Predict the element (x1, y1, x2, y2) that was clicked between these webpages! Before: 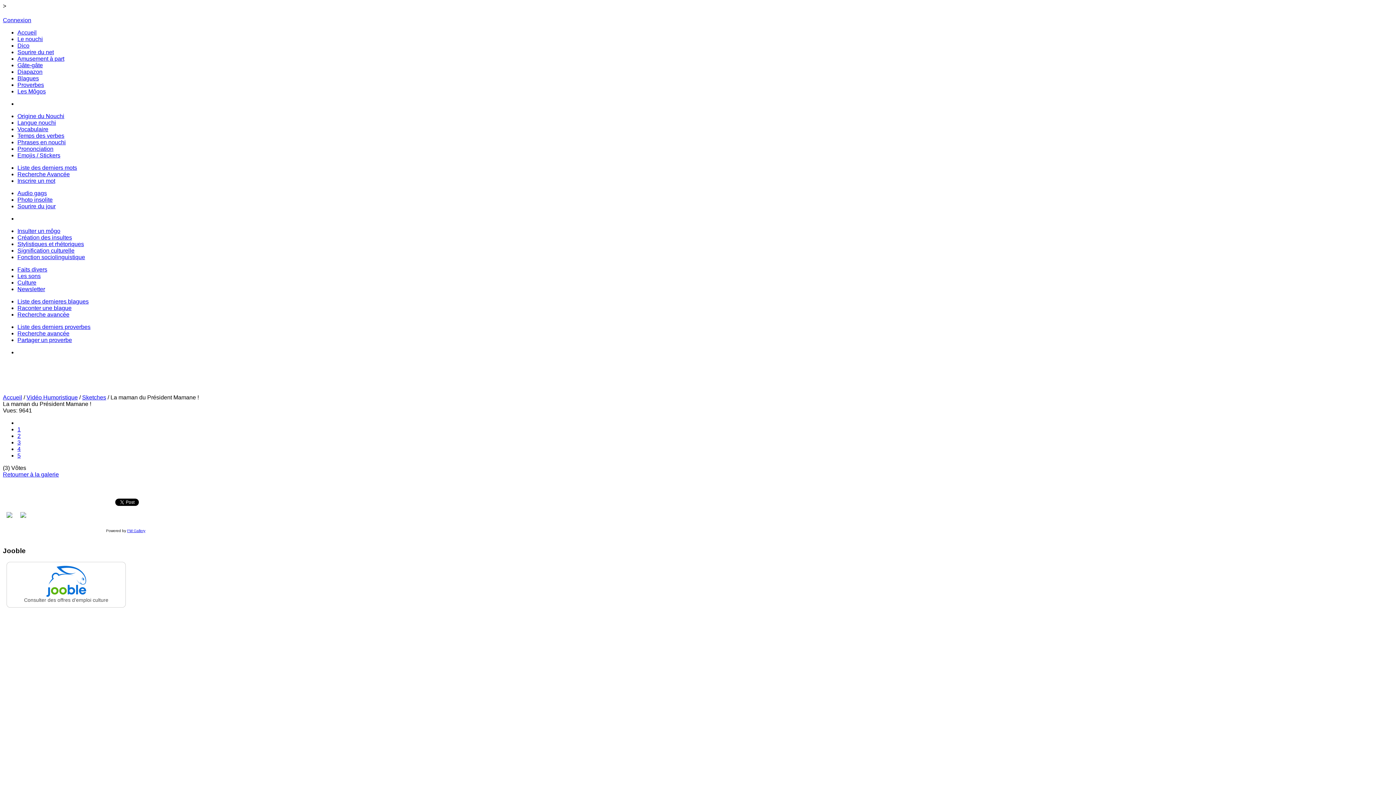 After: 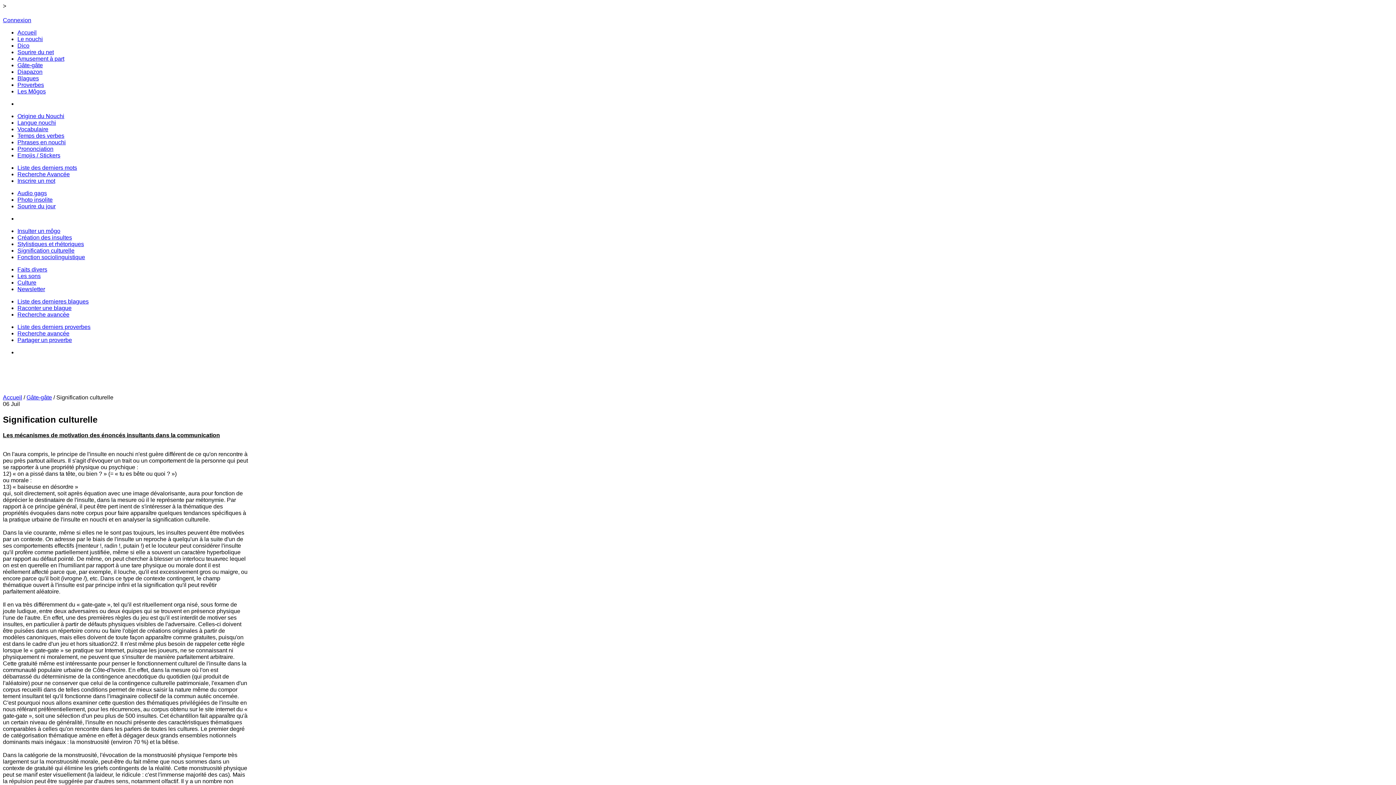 Action: label: Signification culturelle bbox: (17, 247, 74, 253)